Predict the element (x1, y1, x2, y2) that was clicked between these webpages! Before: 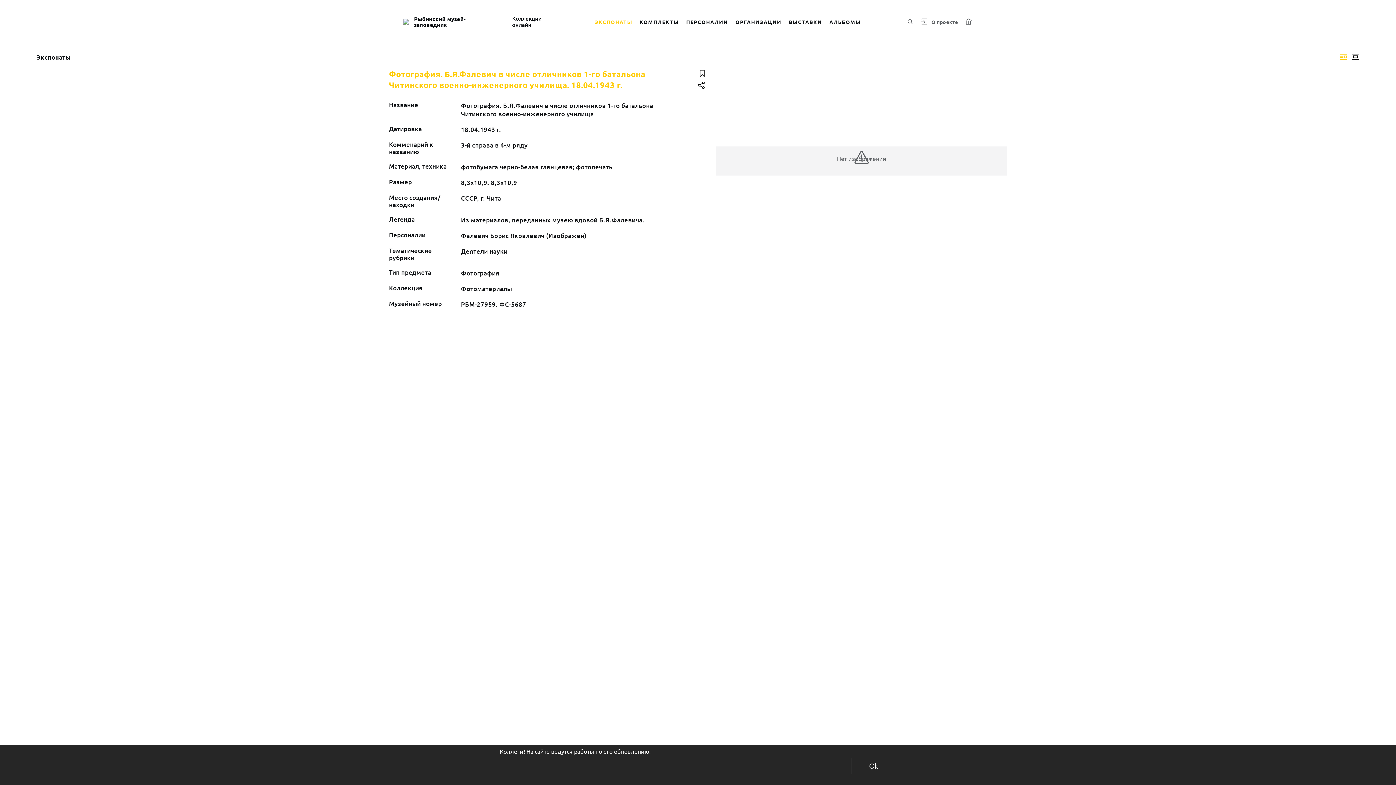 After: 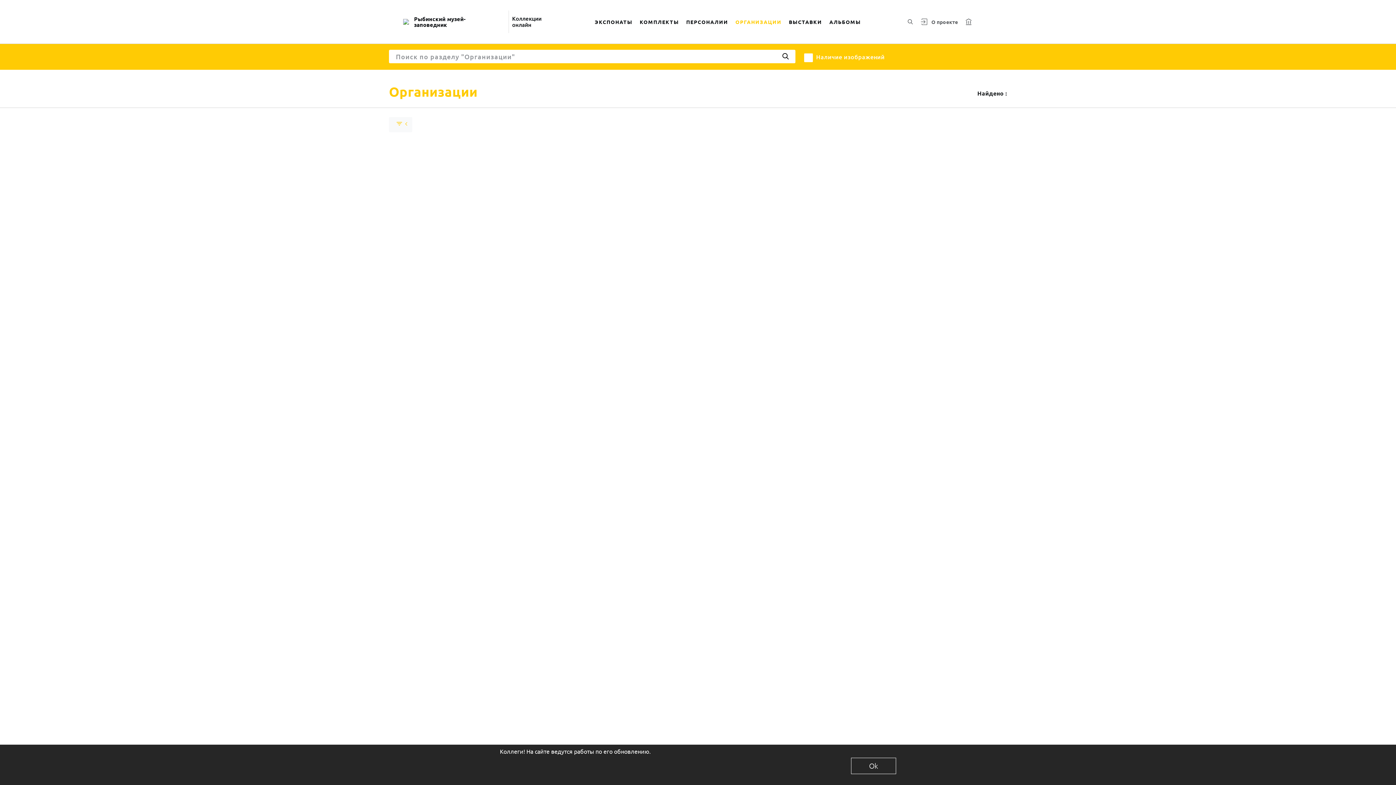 Action: bbox: (732, 9, 785, 34) label: ОРГАНИЗАЦИИ